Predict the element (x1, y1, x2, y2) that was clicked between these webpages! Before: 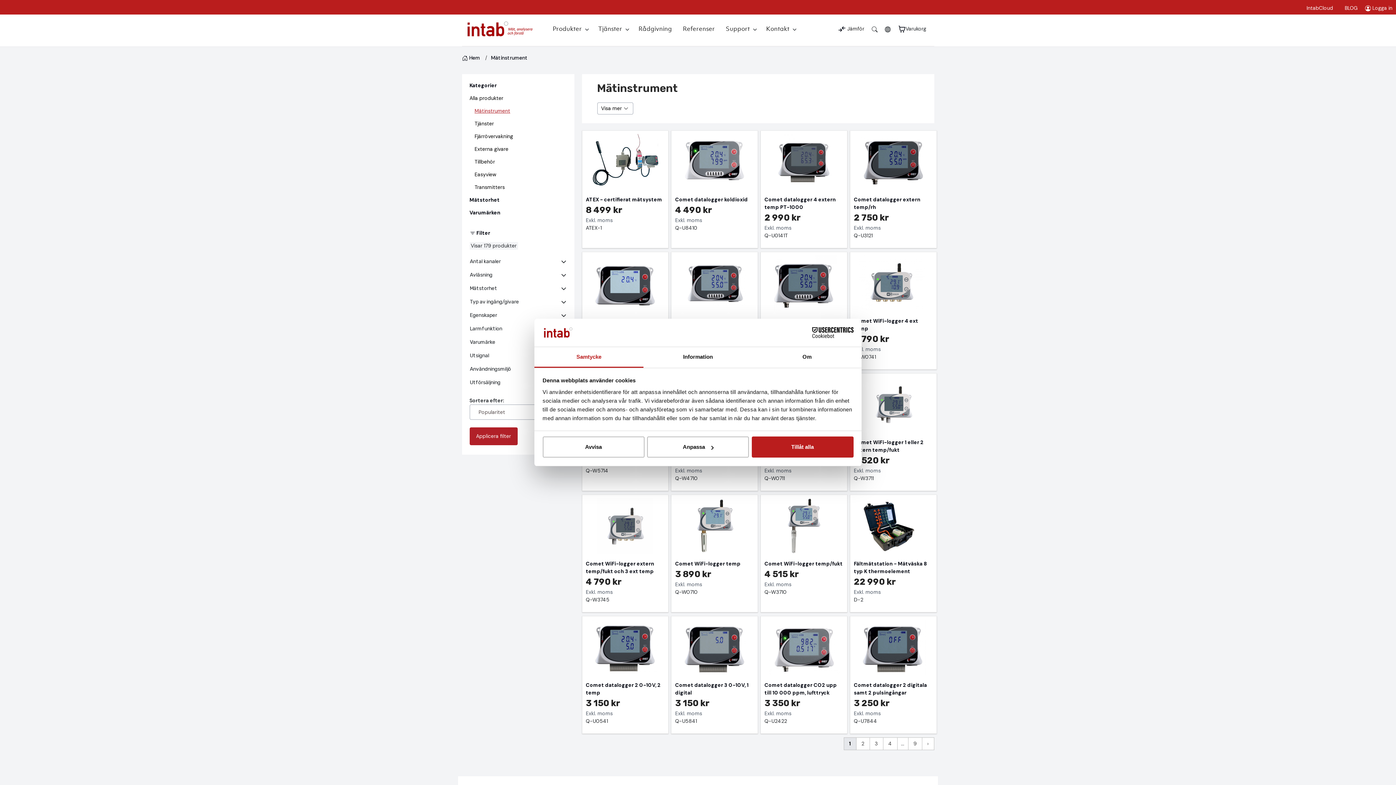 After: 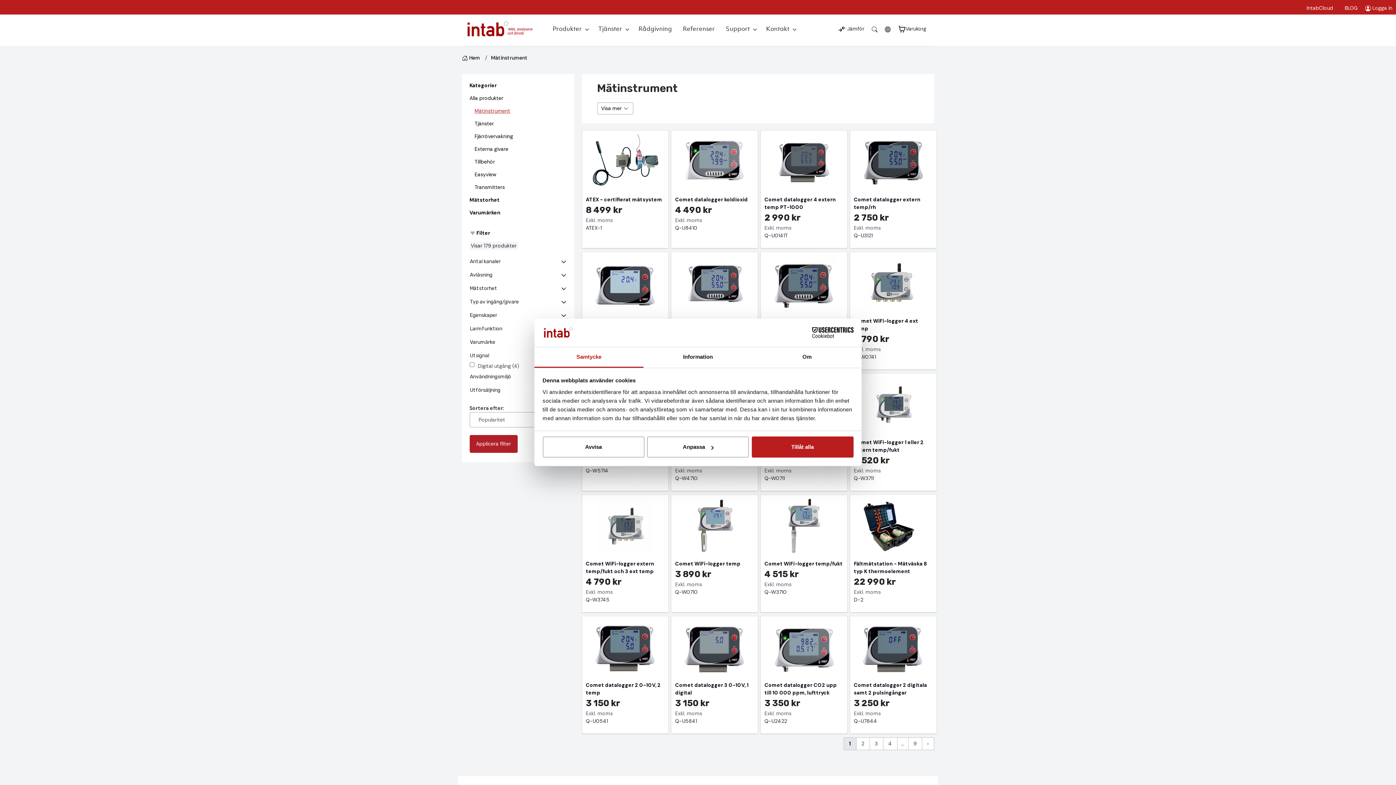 Action: label: Utsignal bbox: (469, 349, 566, 362)